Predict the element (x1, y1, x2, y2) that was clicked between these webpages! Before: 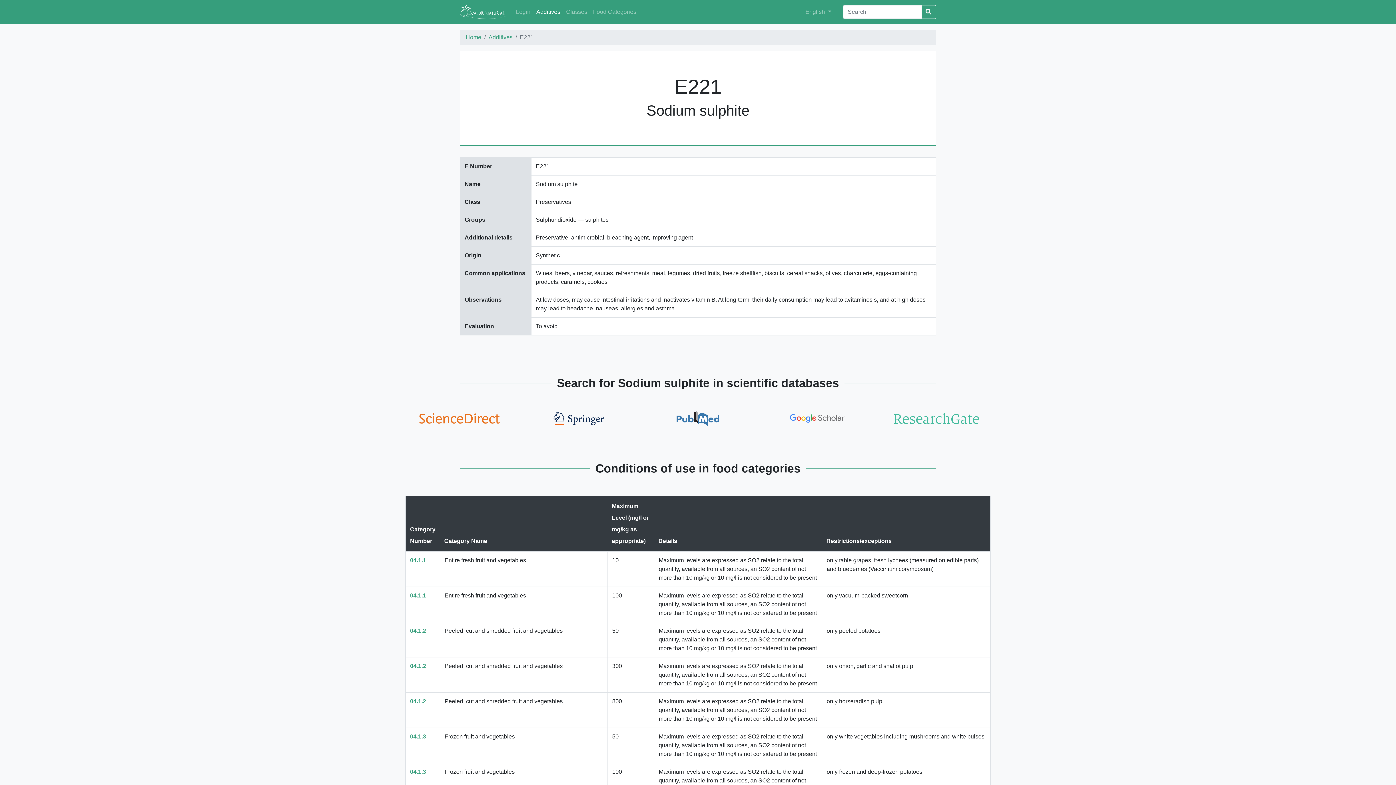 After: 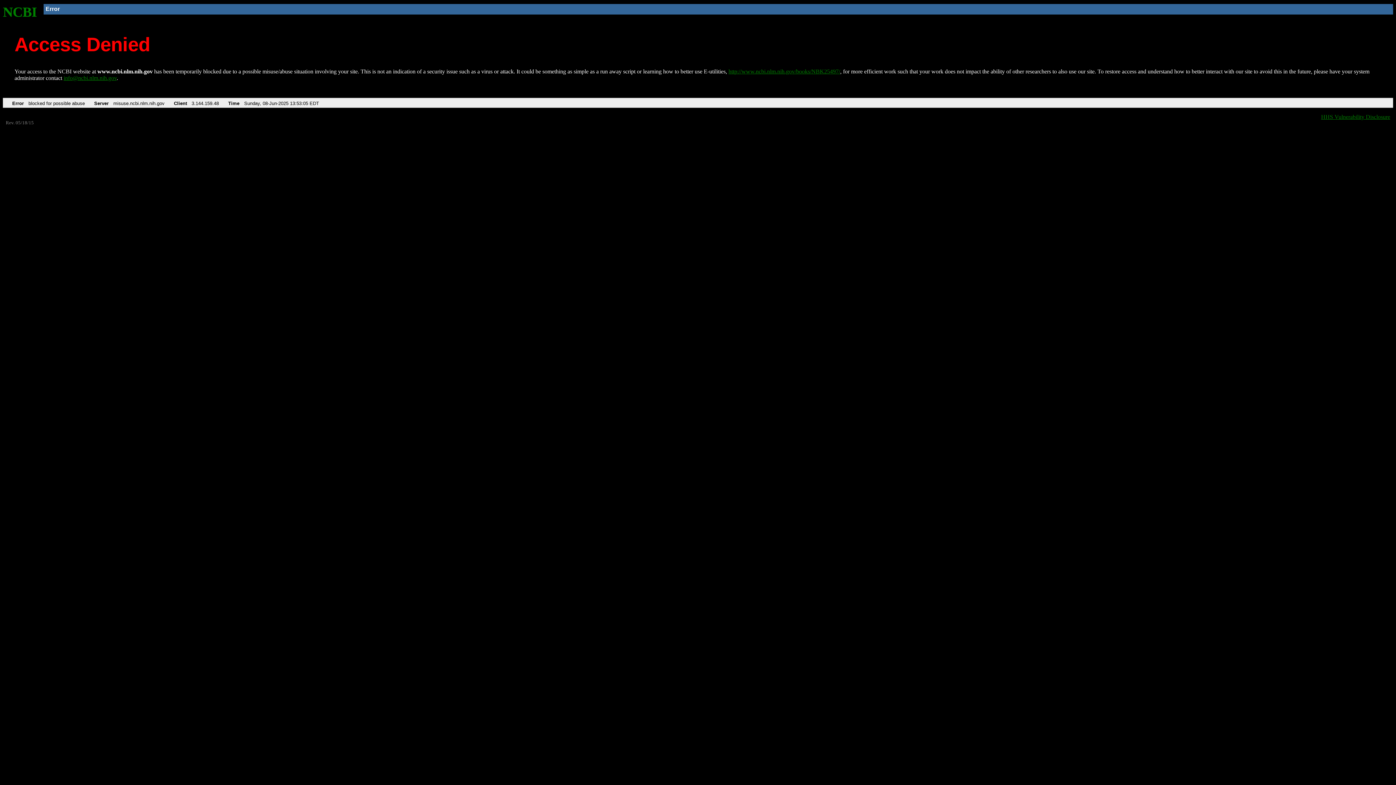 Action: bbox: (654, 415, 741, 421)